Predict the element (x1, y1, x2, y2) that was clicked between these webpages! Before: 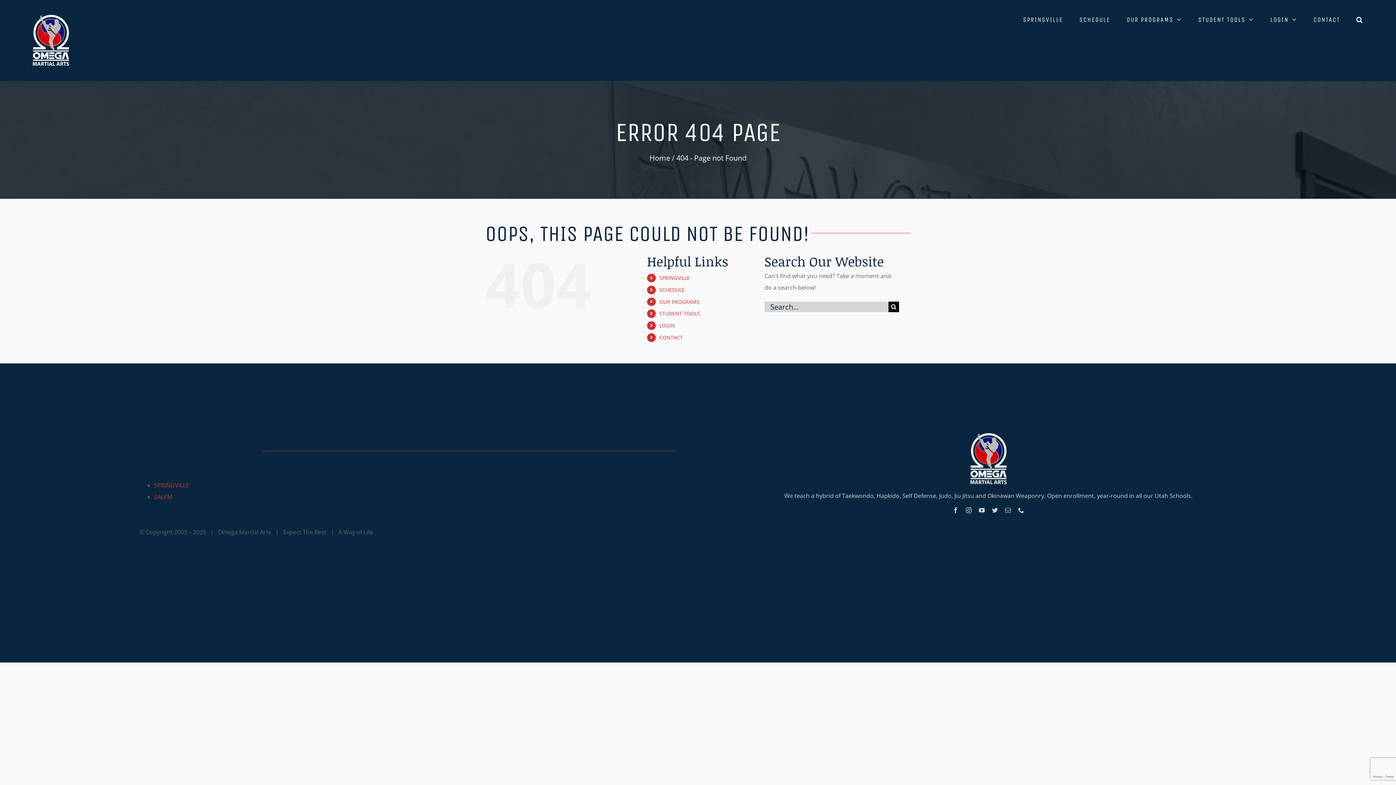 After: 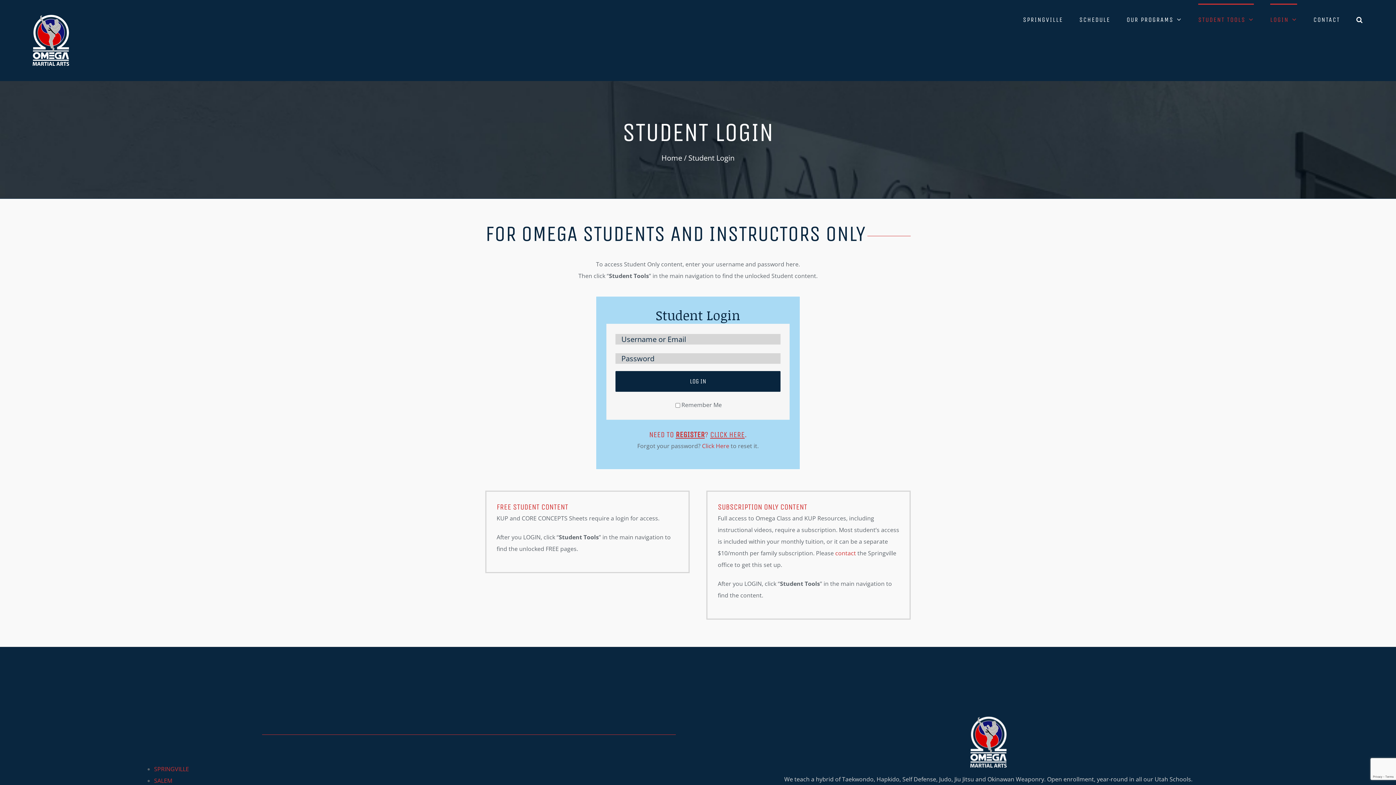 Action: label: LOGIN bbox: (659, 322, 675, 329)